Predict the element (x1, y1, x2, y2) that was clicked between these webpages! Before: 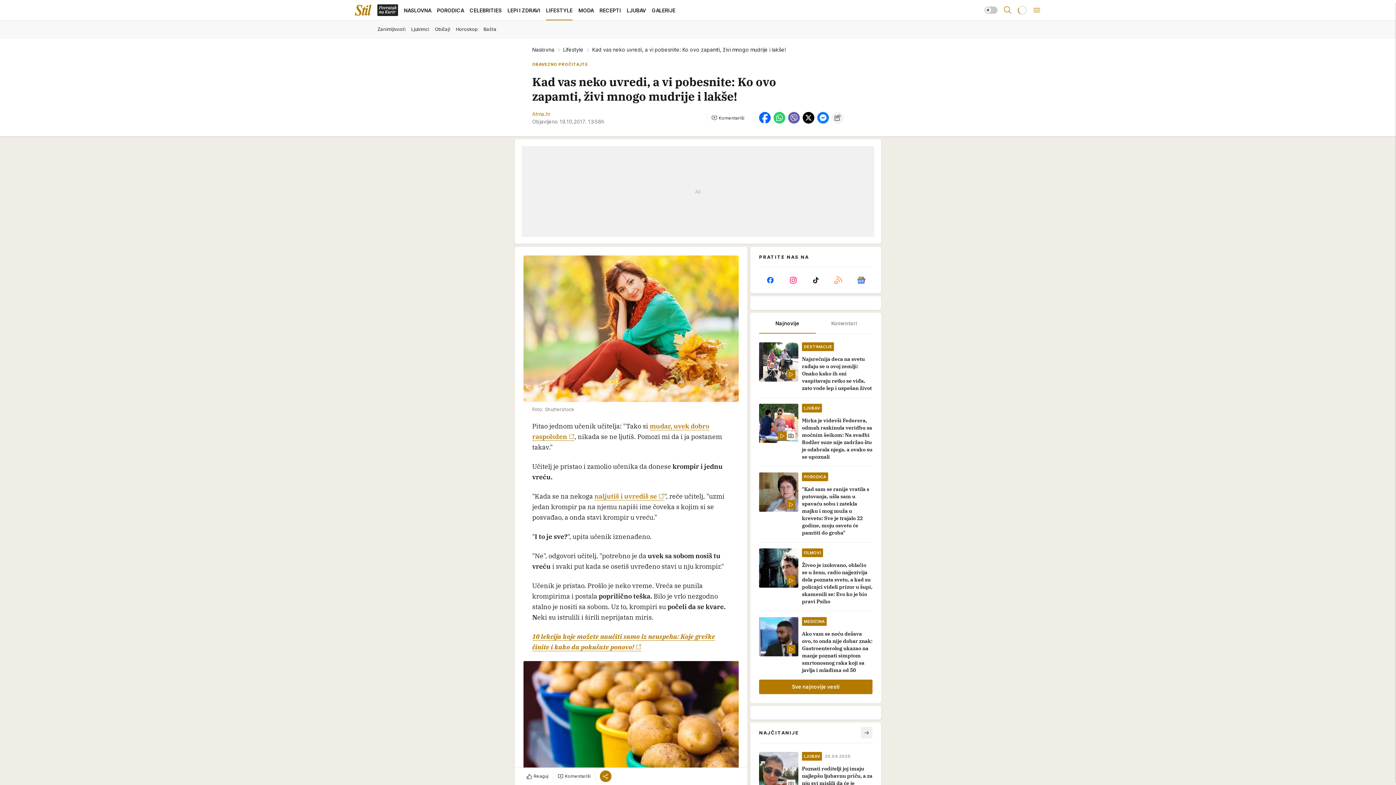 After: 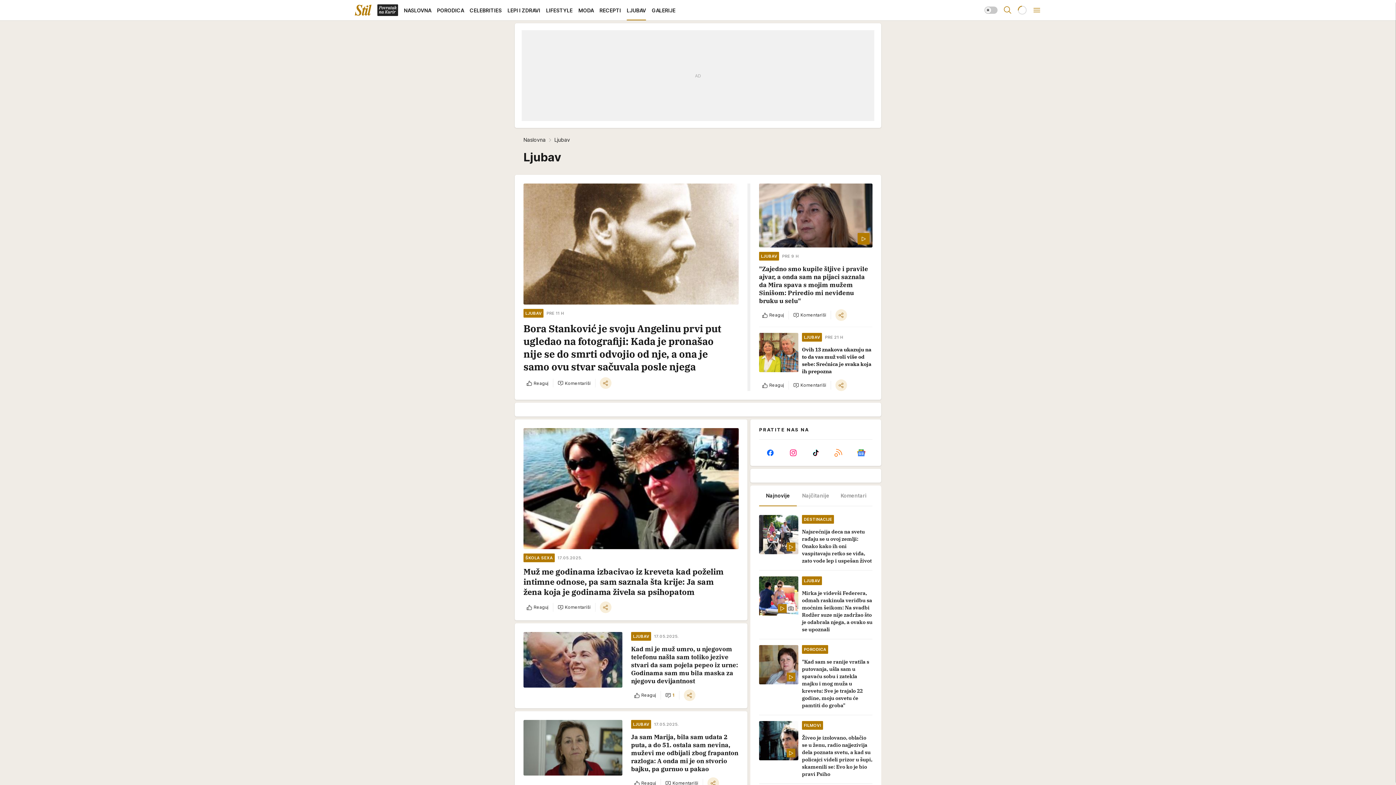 Action: label: LJUBAV bbox: (626, 0, 646, 20)